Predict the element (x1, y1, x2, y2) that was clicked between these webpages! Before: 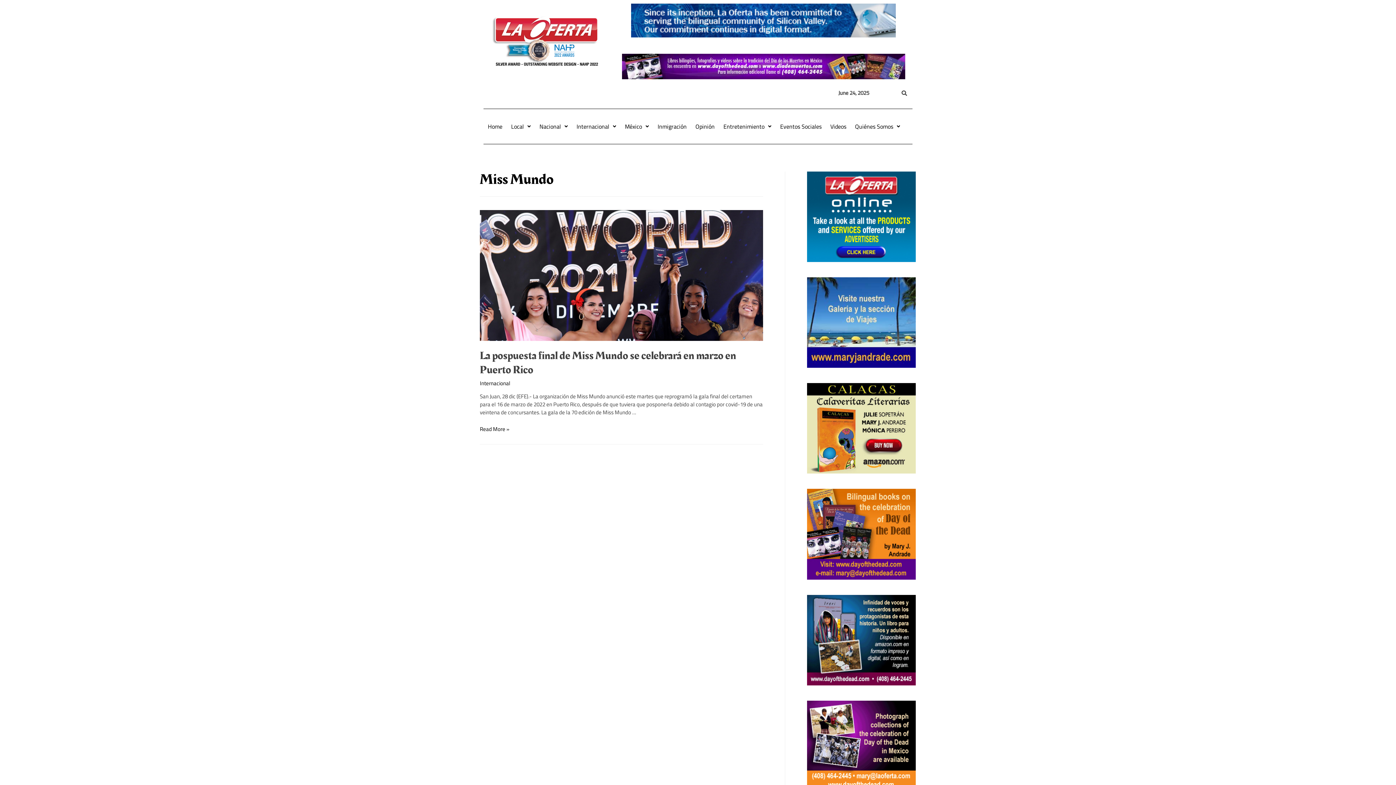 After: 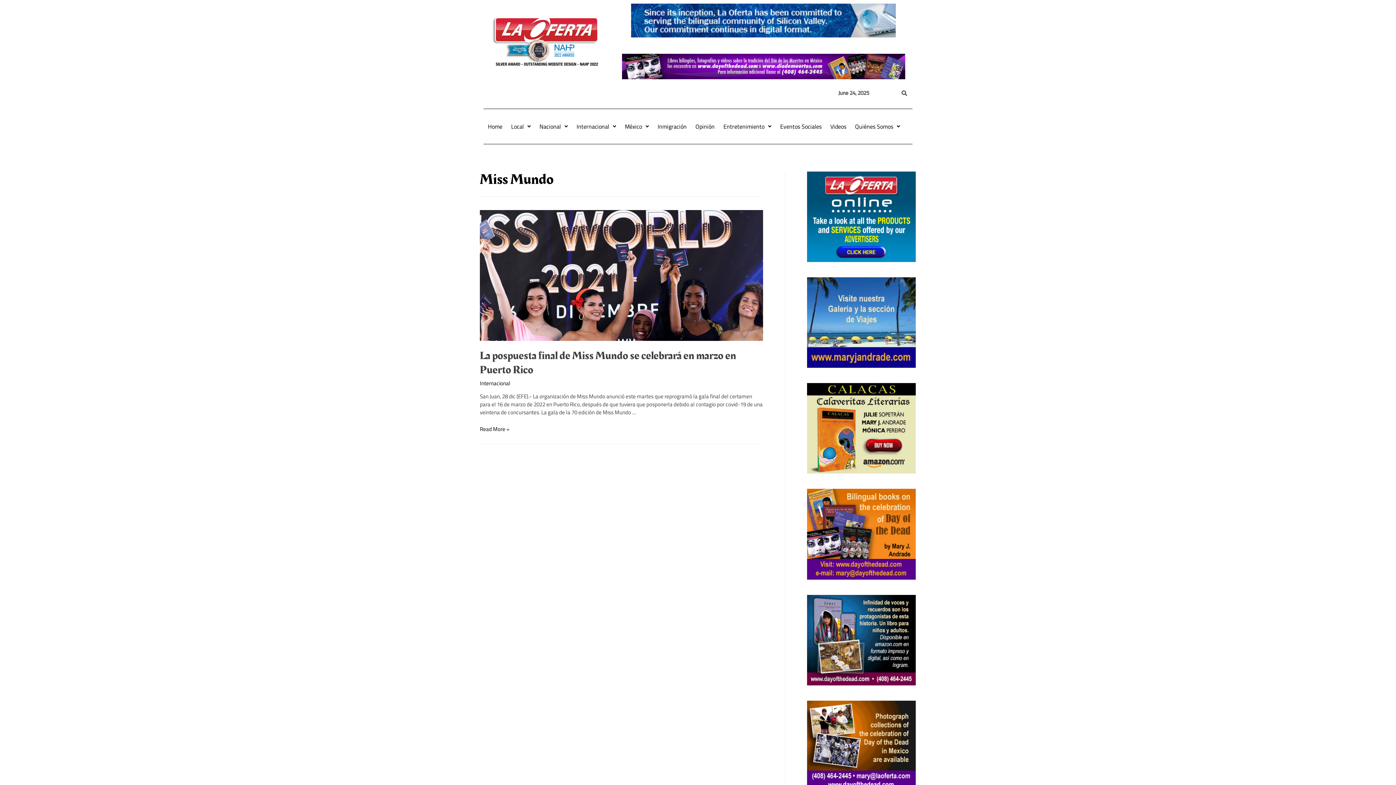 Action: bbox: (807, 489, 916, 579)